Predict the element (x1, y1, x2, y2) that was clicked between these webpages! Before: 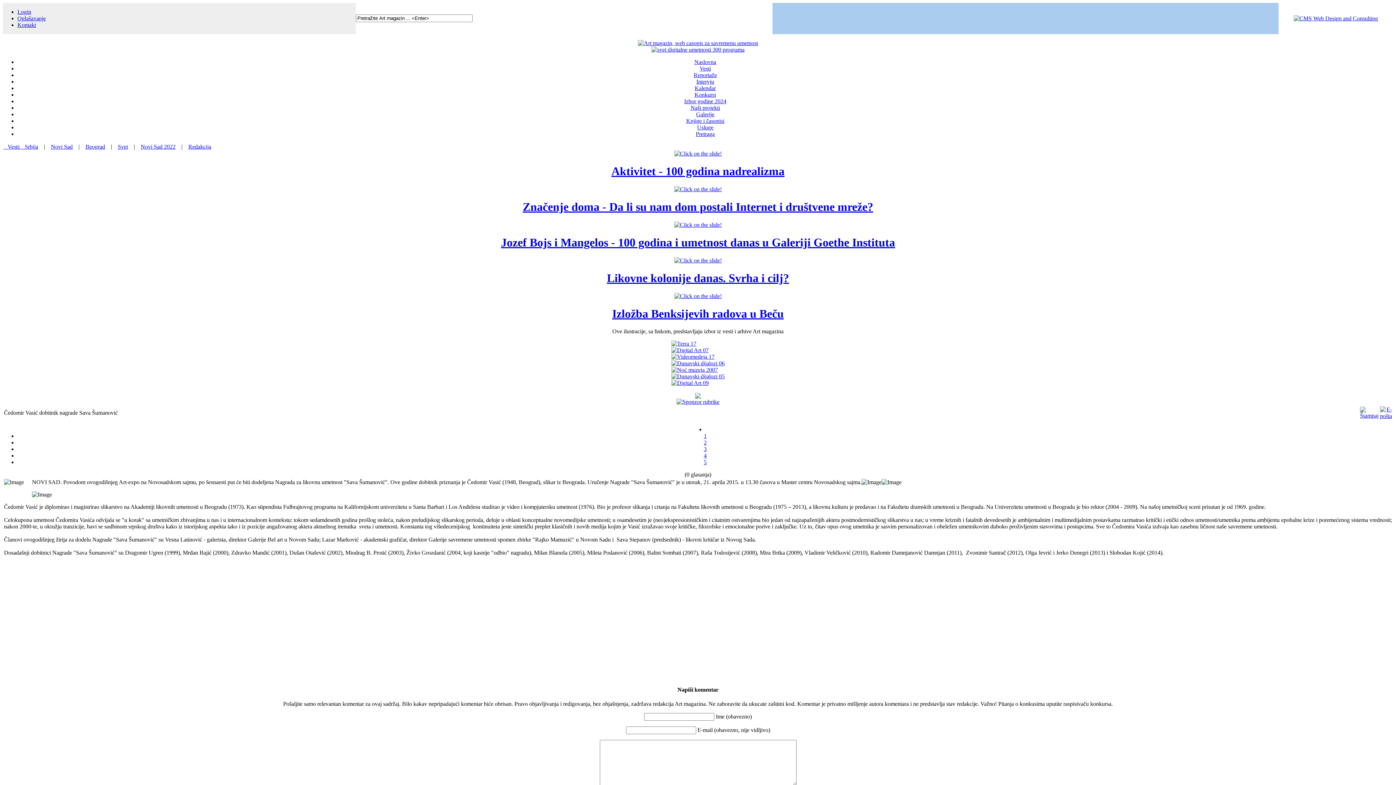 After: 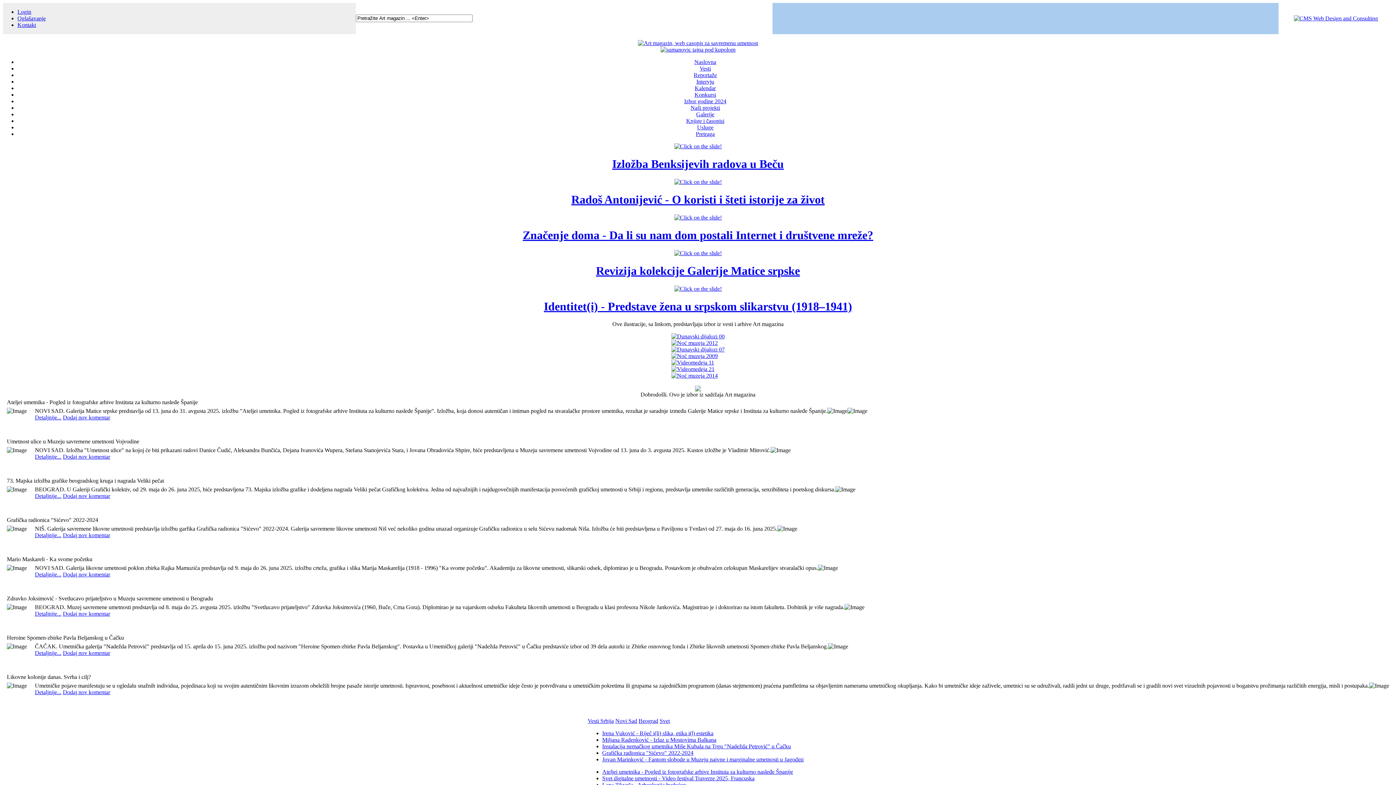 Action: label: Naslovna bbox: (694, 58, 716, 65)